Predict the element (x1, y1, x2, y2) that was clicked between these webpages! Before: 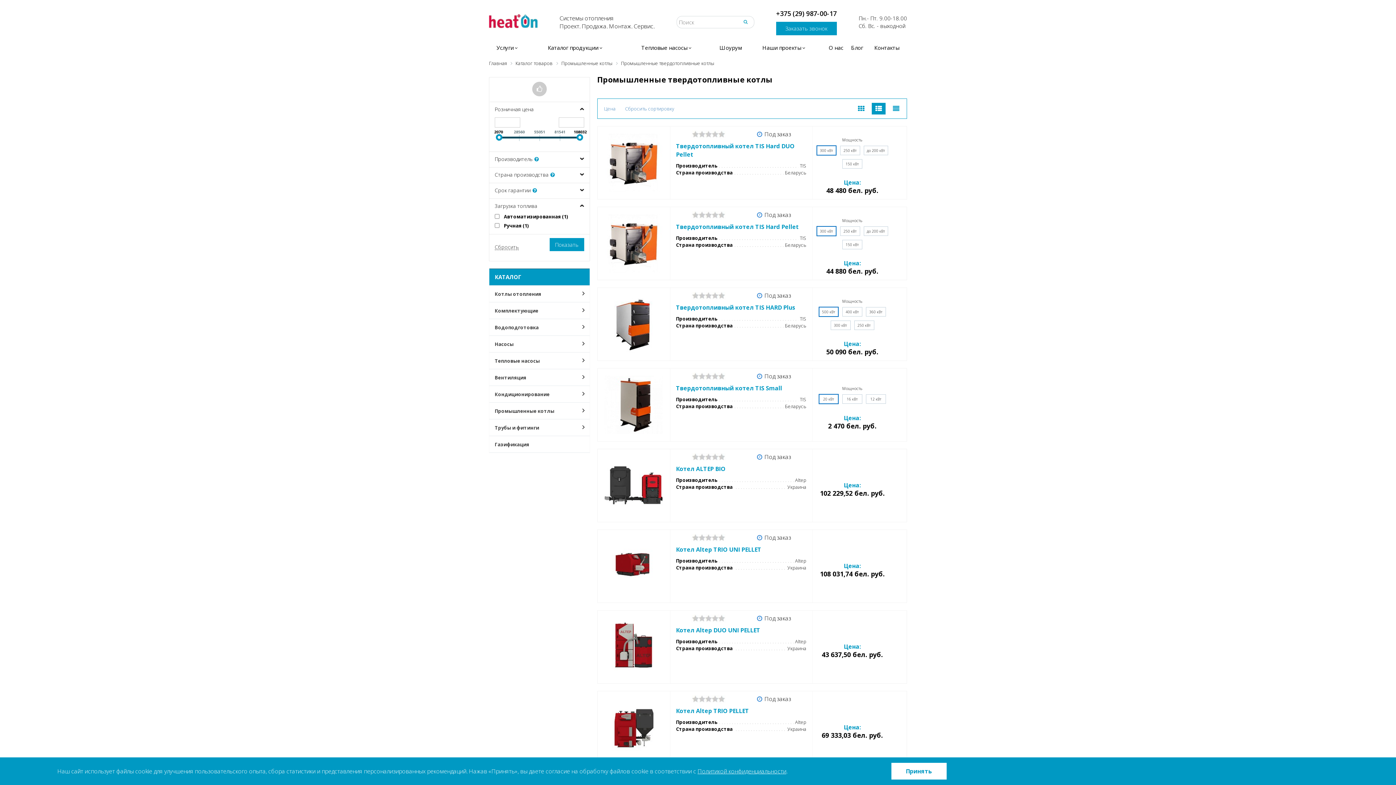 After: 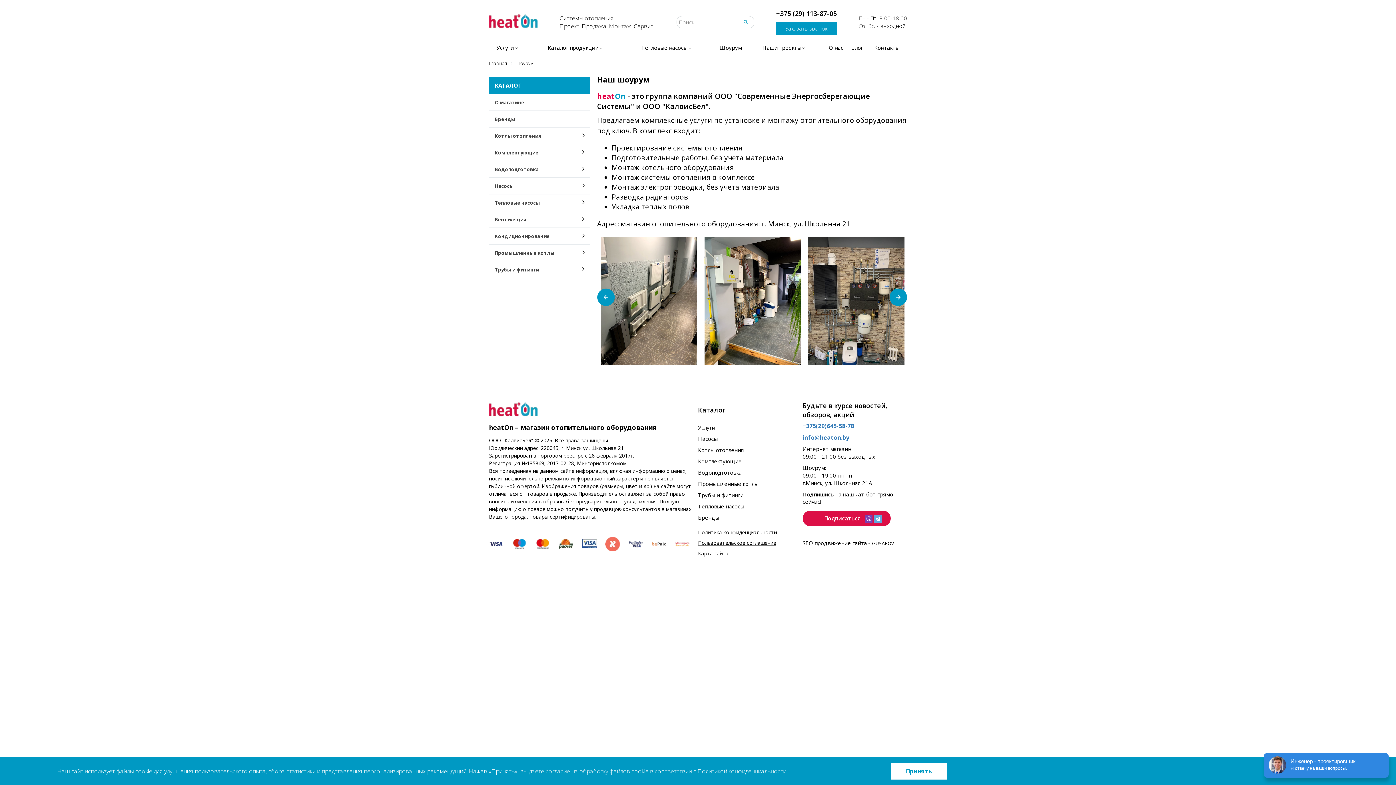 Action: label: Шоурум bbox: (713, 38, 748, 56)